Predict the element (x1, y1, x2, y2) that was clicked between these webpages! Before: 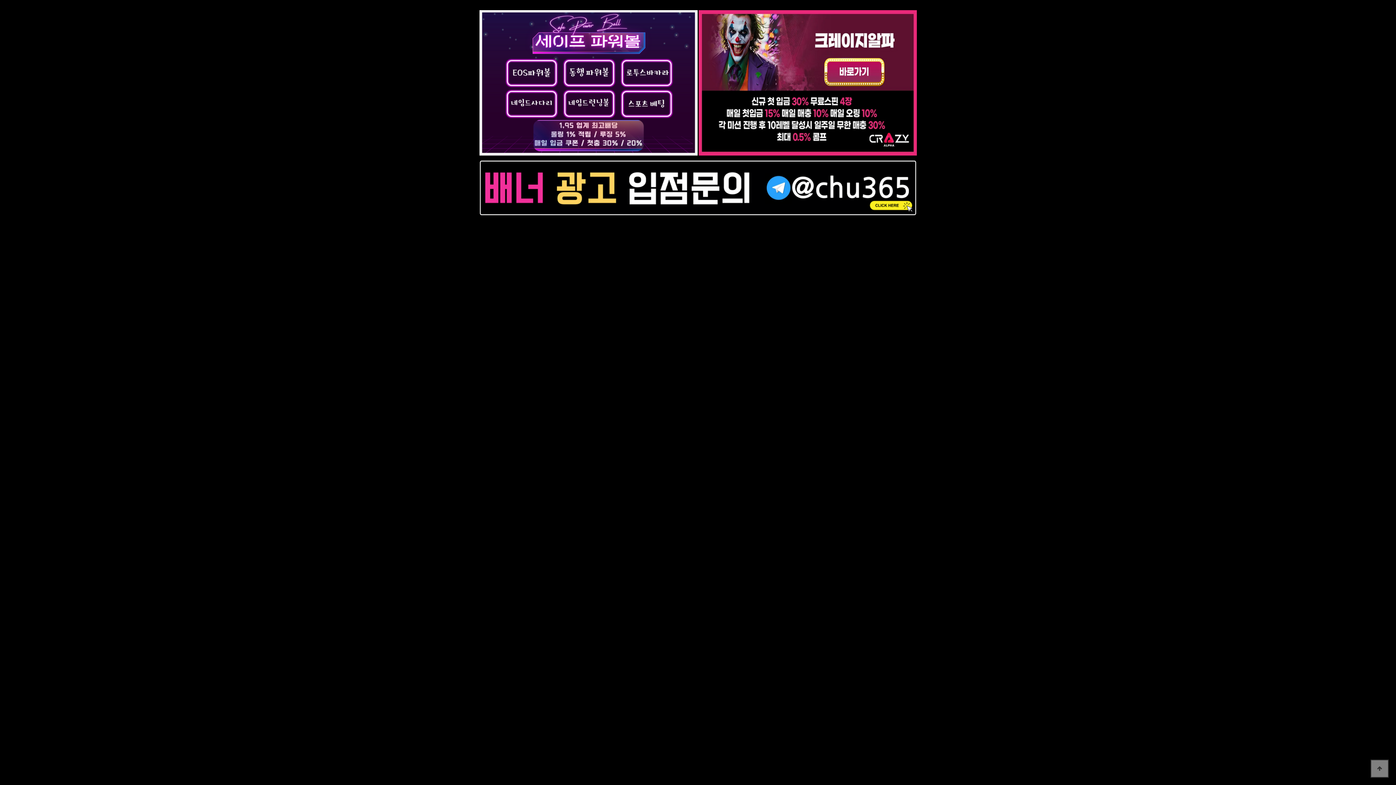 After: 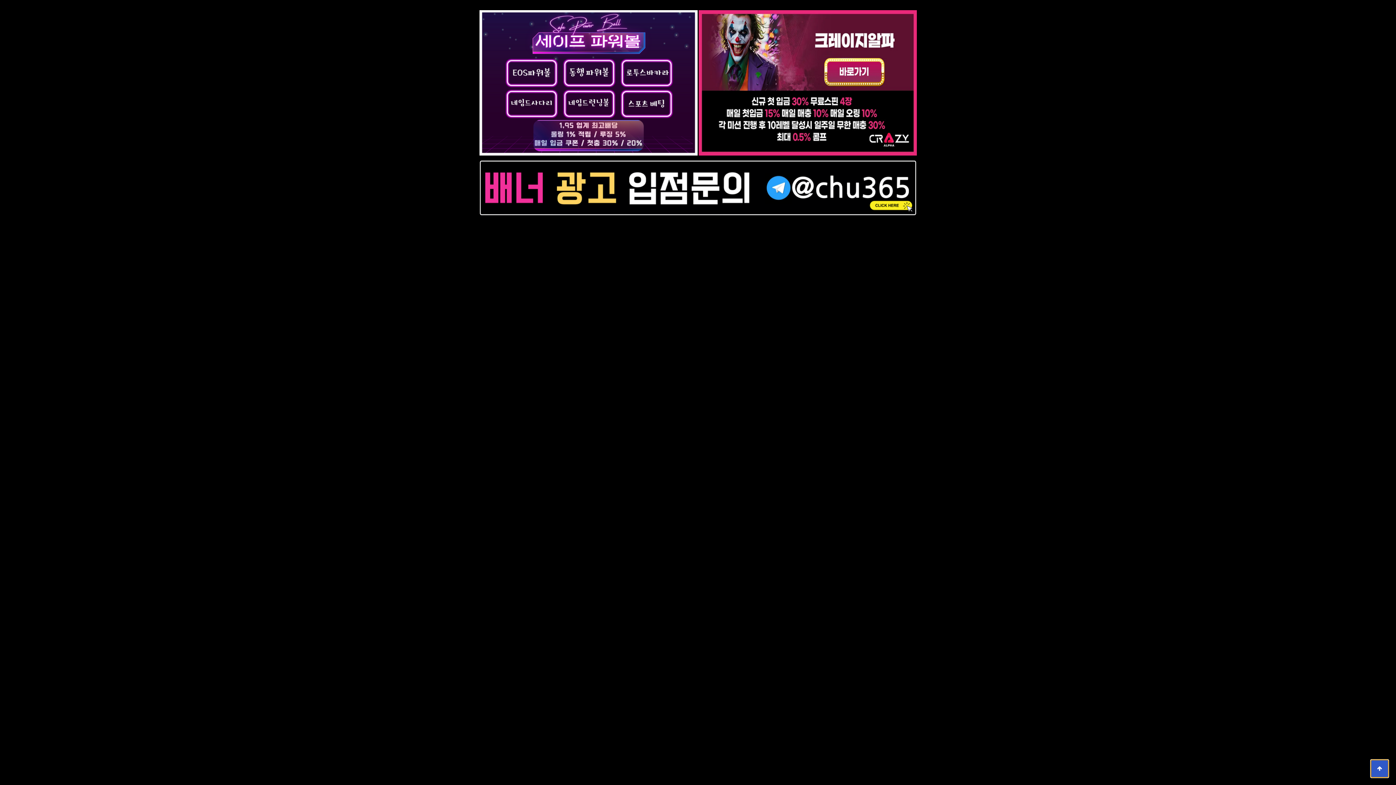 Action: label: 상단으로 bbox: (1370, 760, 1389, 778)